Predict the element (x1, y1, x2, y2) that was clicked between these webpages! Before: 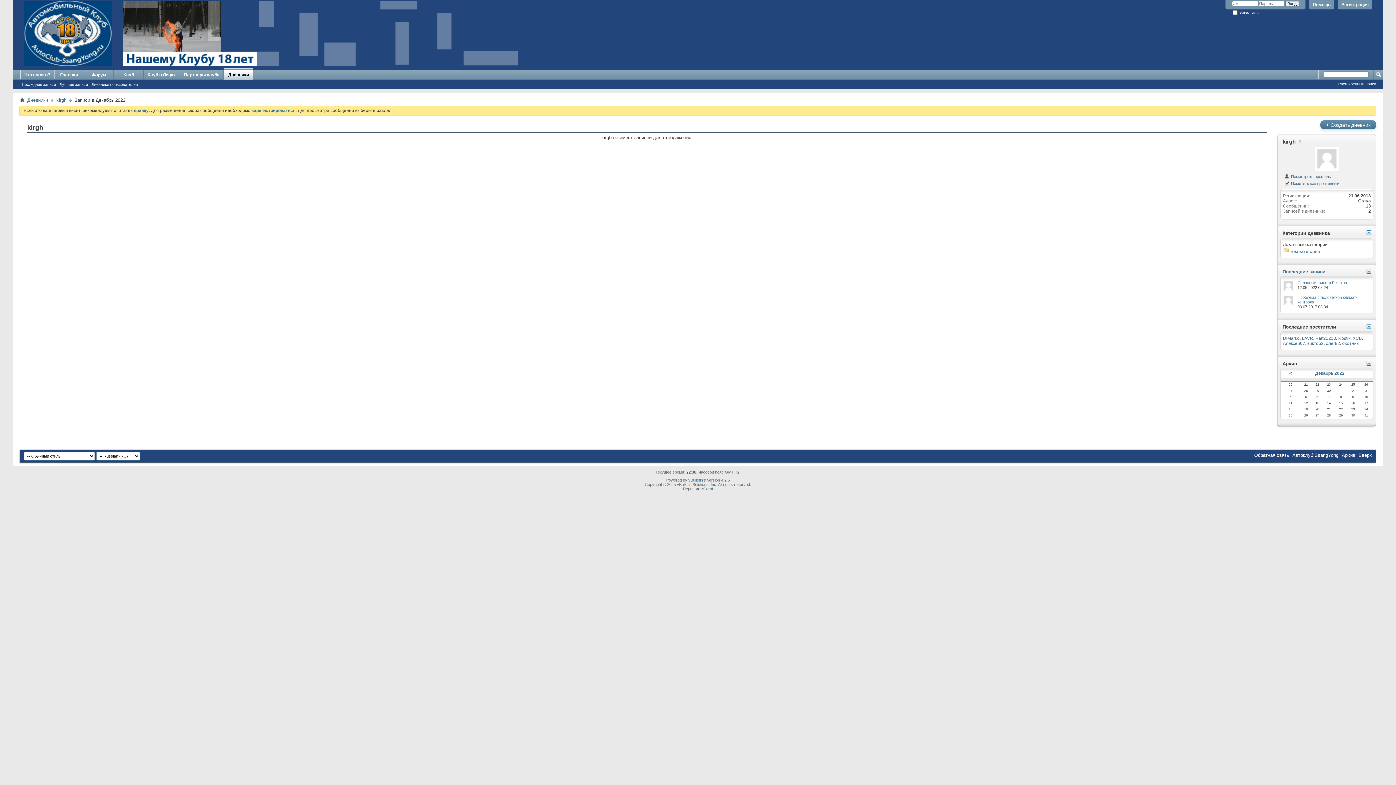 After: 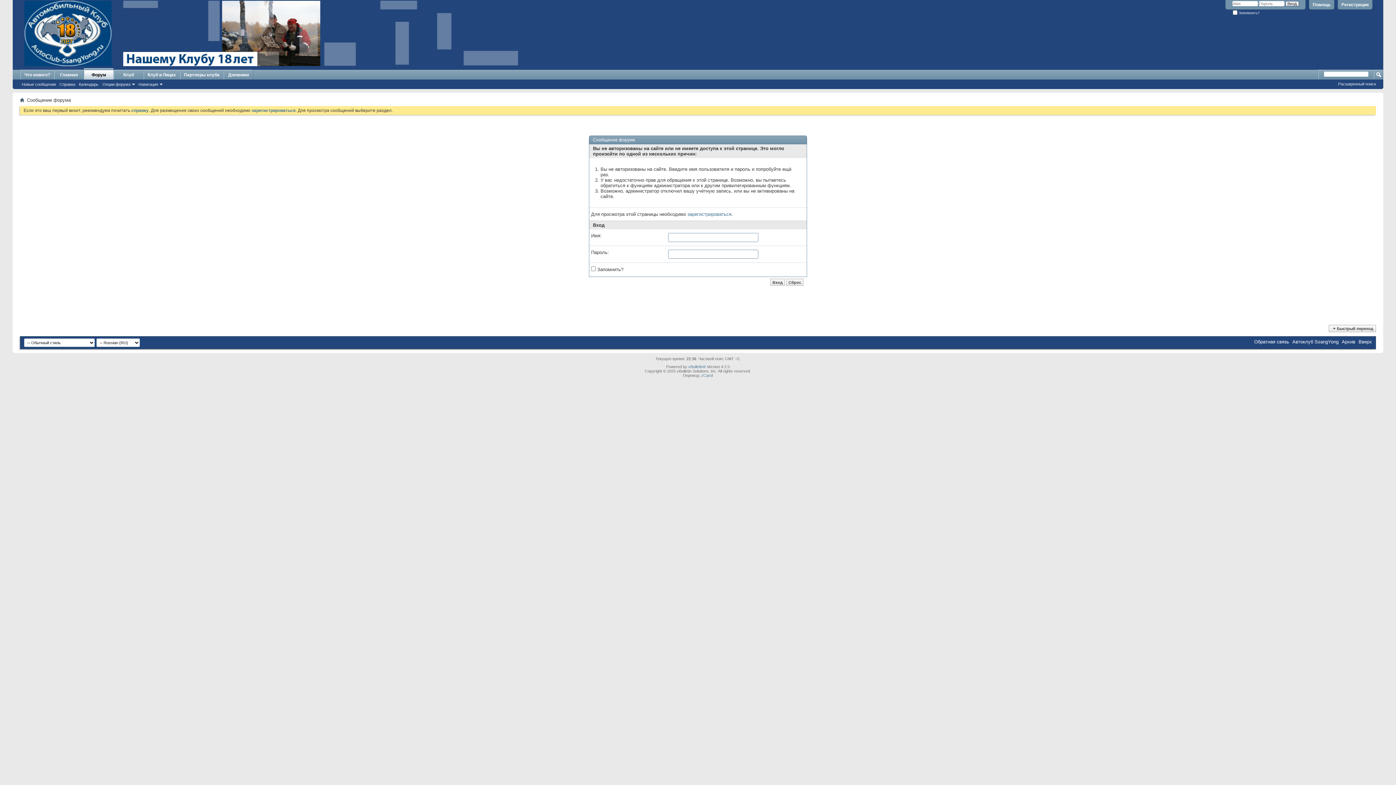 Action: bbox: (1338, 336, 1350, 341) label: Rostik